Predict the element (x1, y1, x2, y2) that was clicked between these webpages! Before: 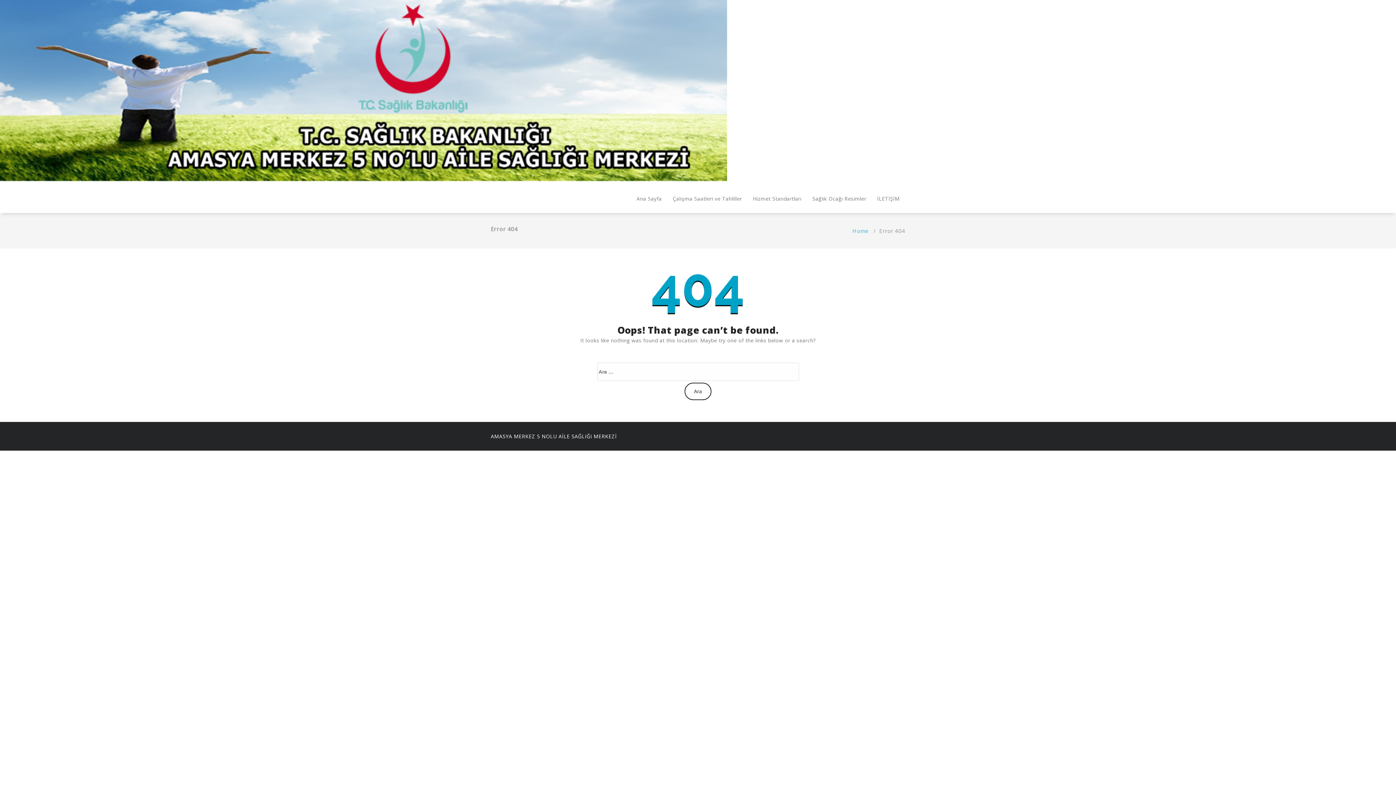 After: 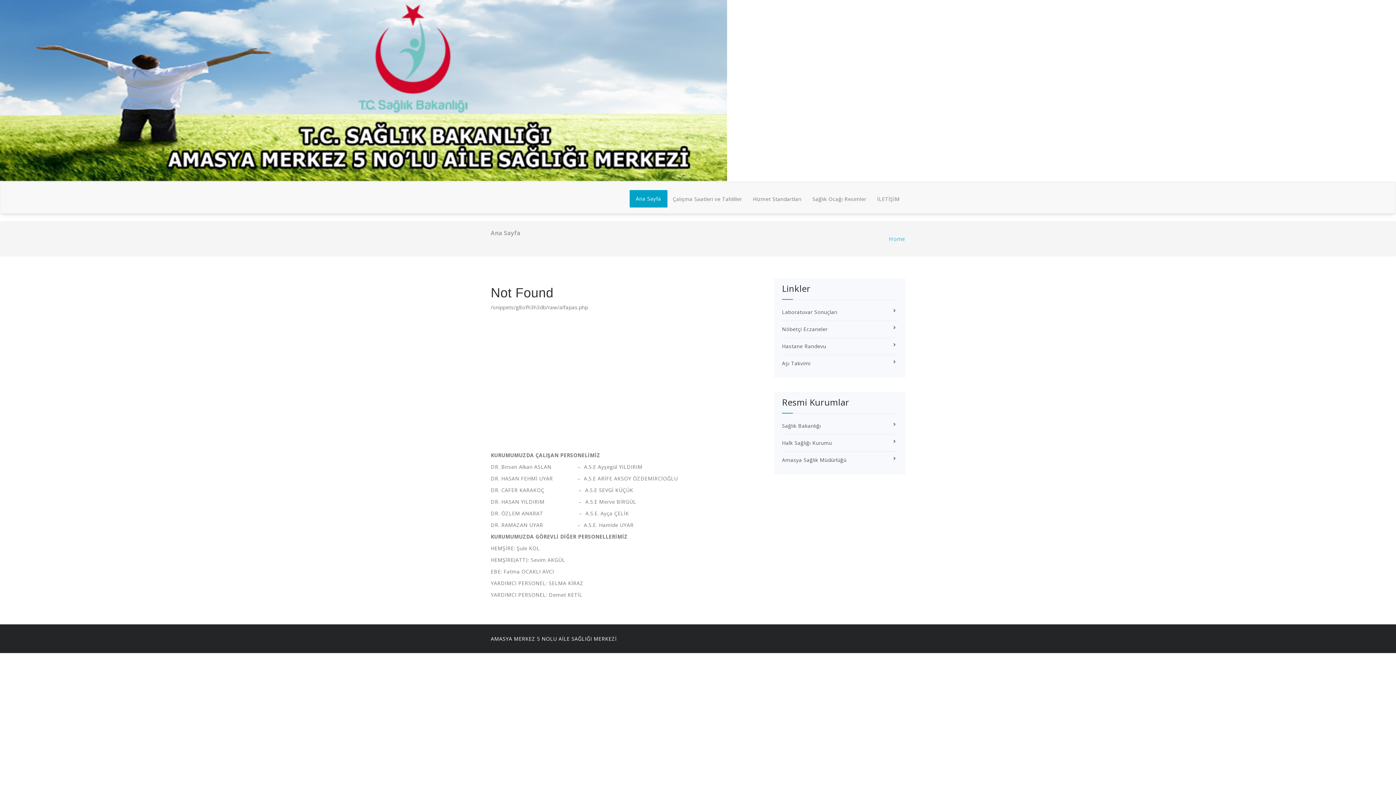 Action: label: Ana Sayfa bbox: (631, 189, 667, 208)